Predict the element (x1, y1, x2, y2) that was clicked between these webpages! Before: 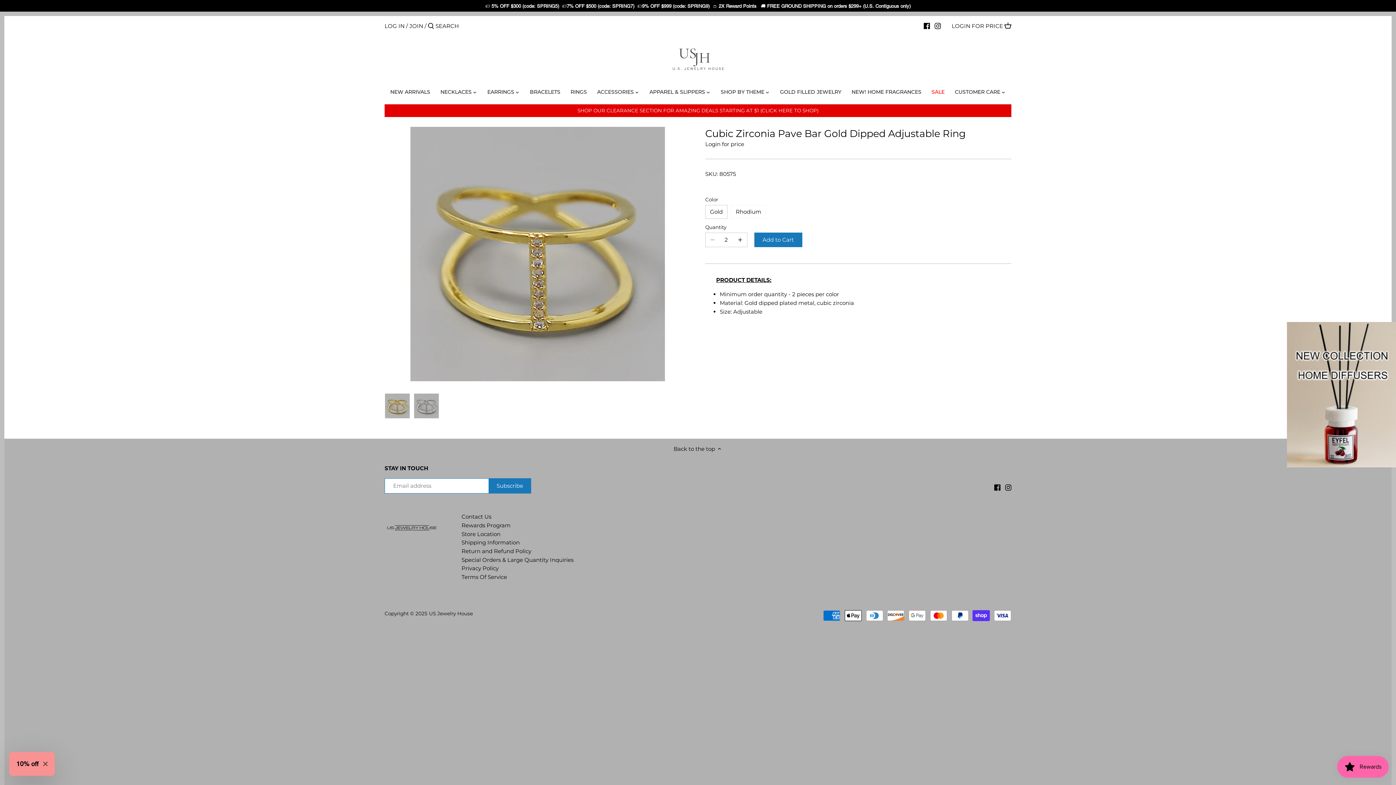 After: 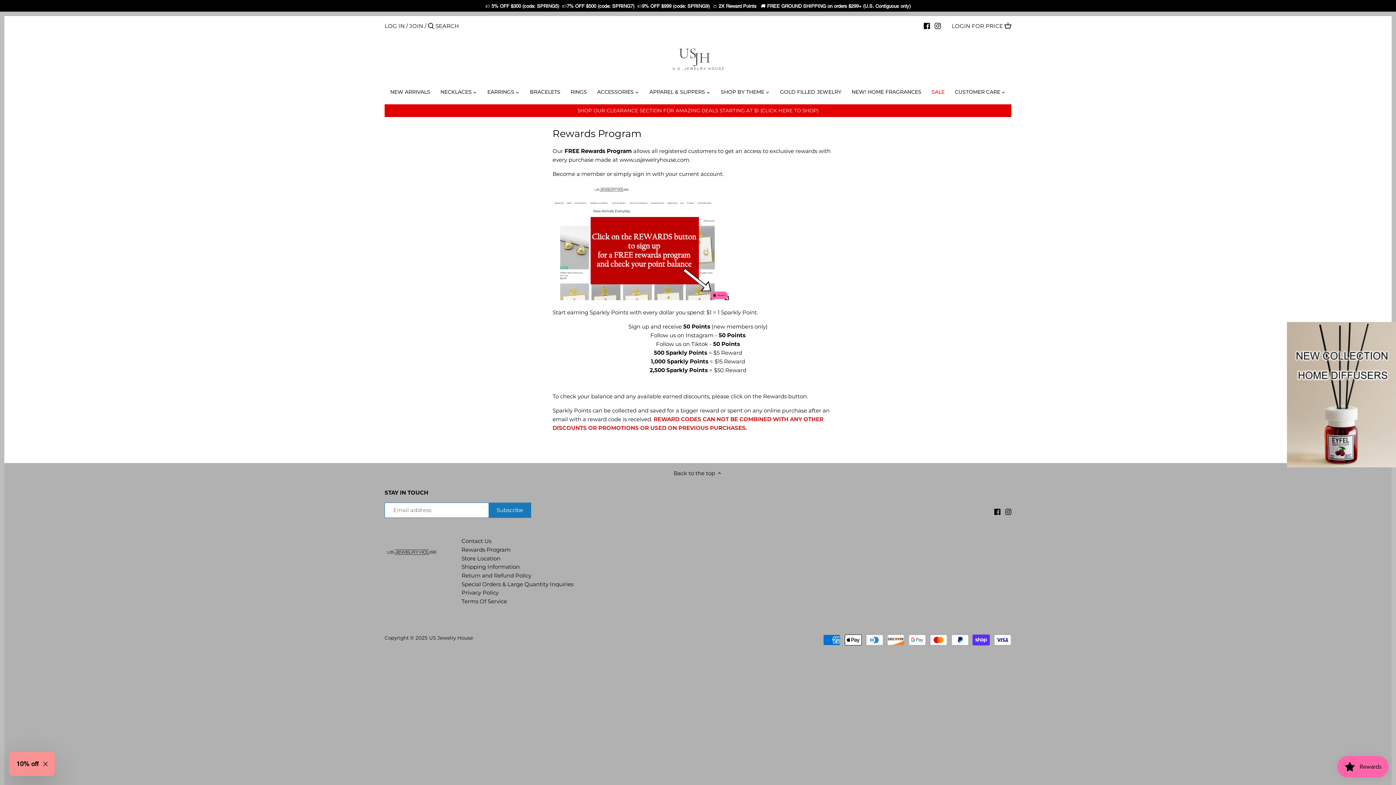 Action: bbox: (461, 510, 505, 517) label: Rewards Program